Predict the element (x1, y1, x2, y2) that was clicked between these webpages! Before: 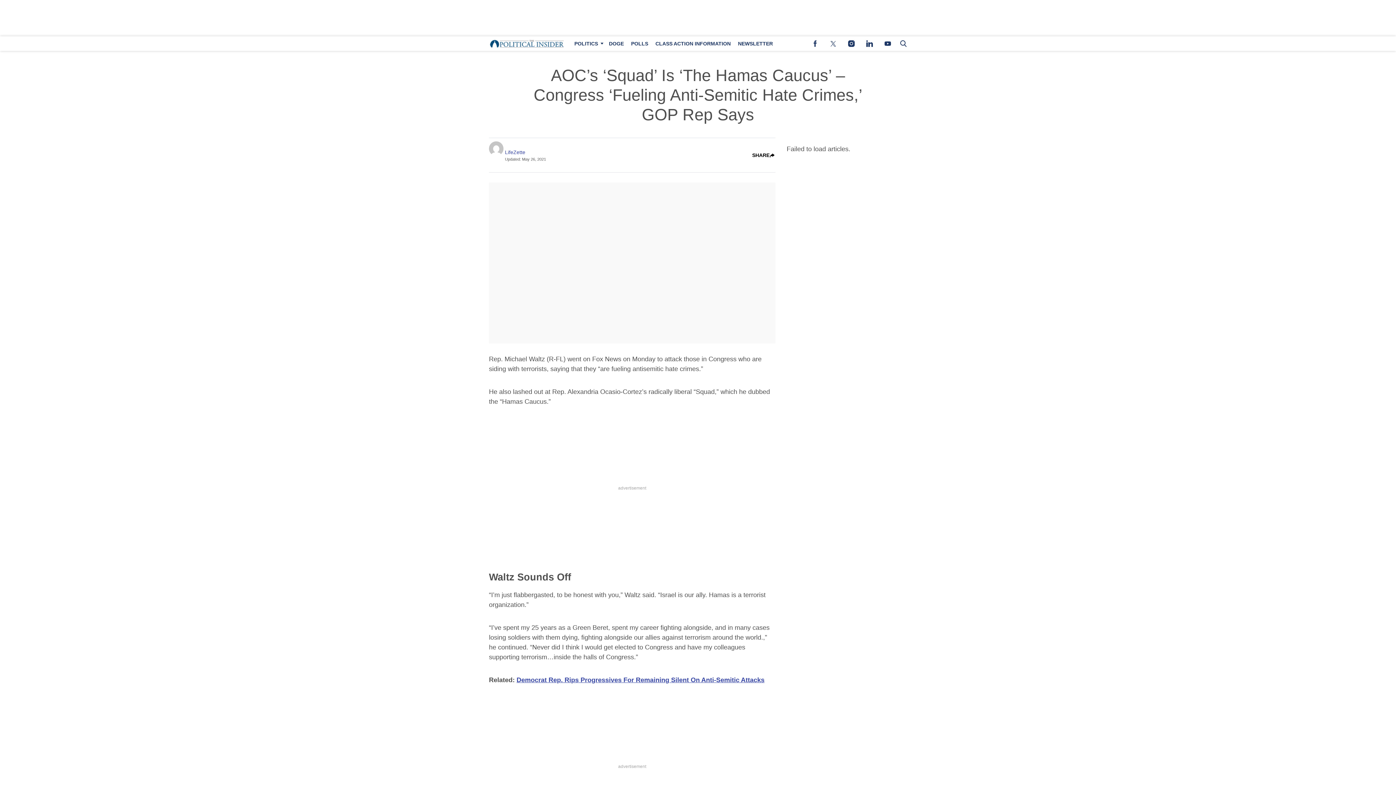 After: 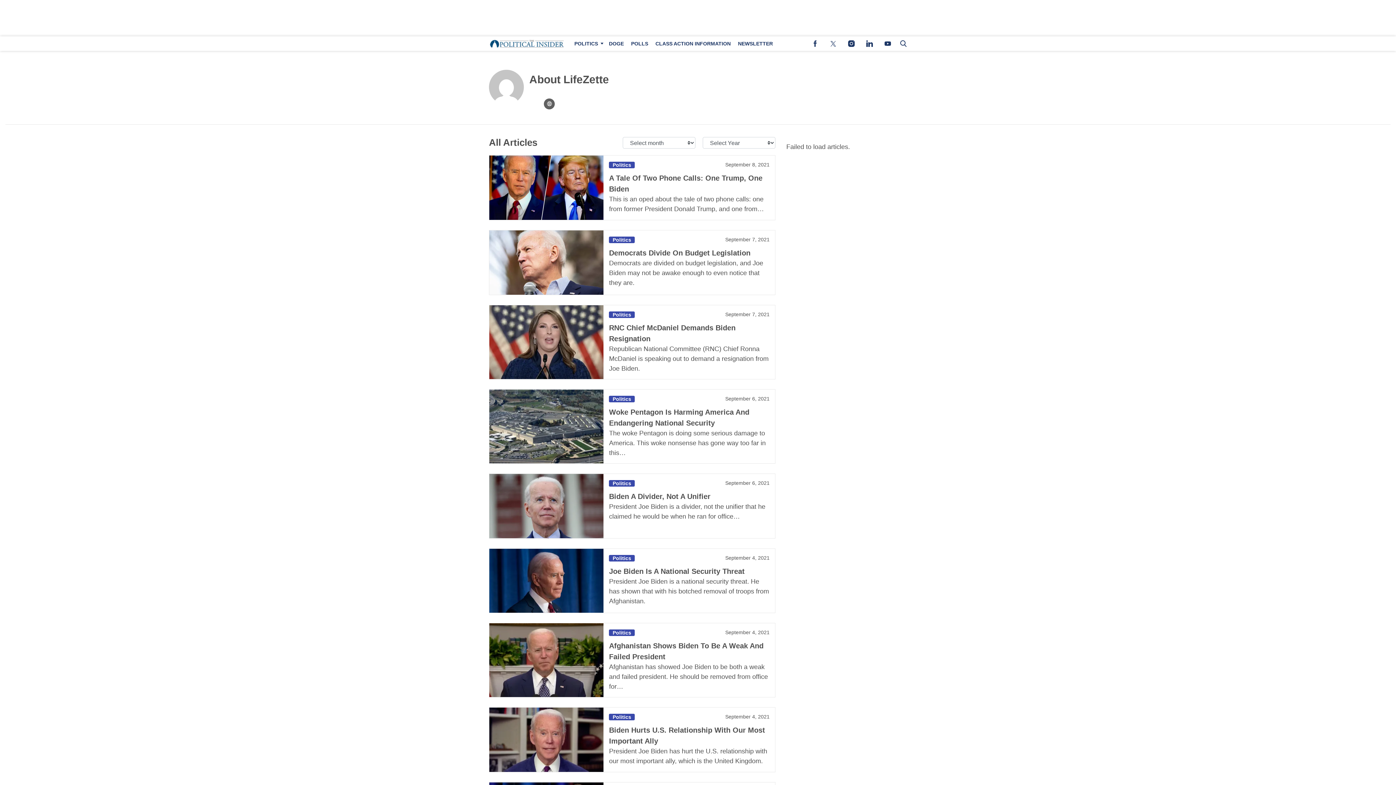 Action: label: LifeZette bbox: (505, 148, 525, 156)